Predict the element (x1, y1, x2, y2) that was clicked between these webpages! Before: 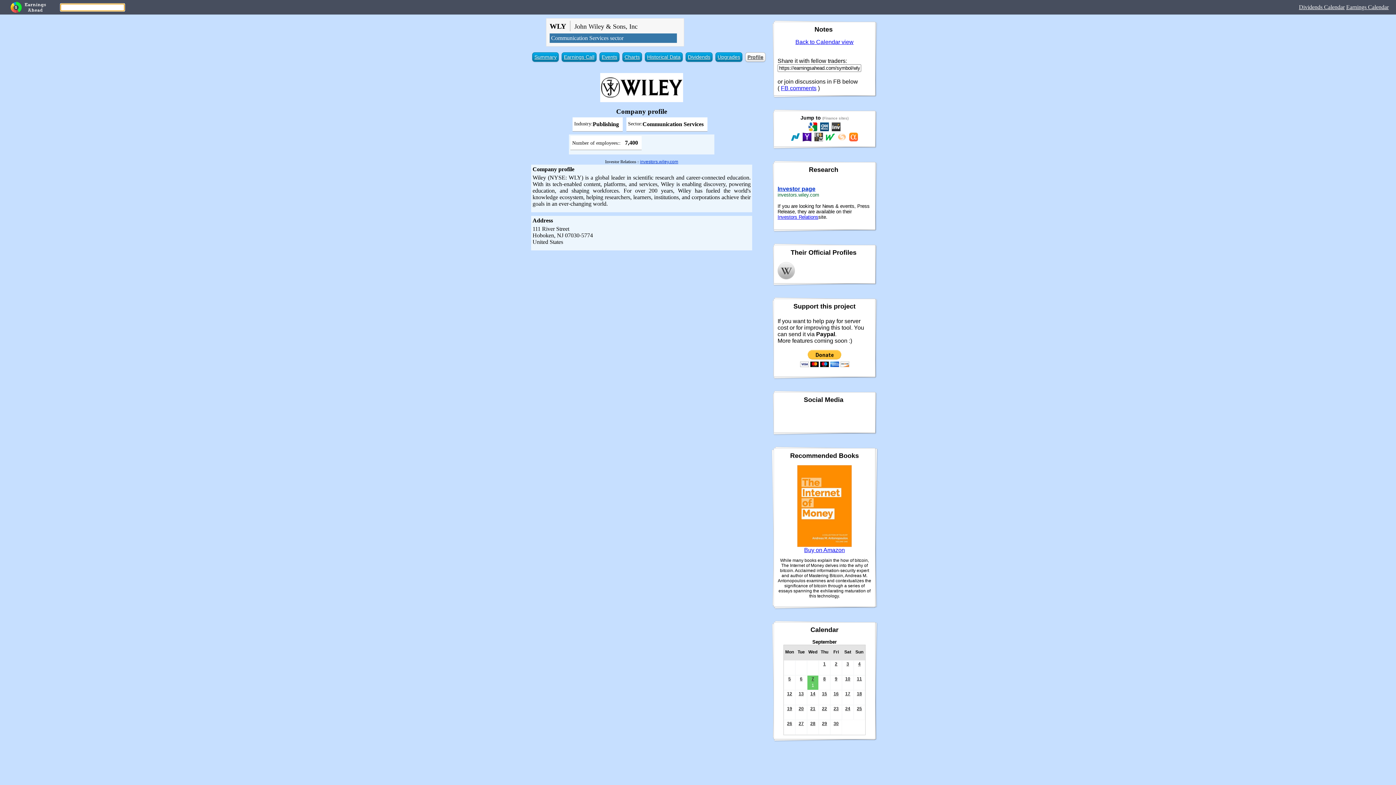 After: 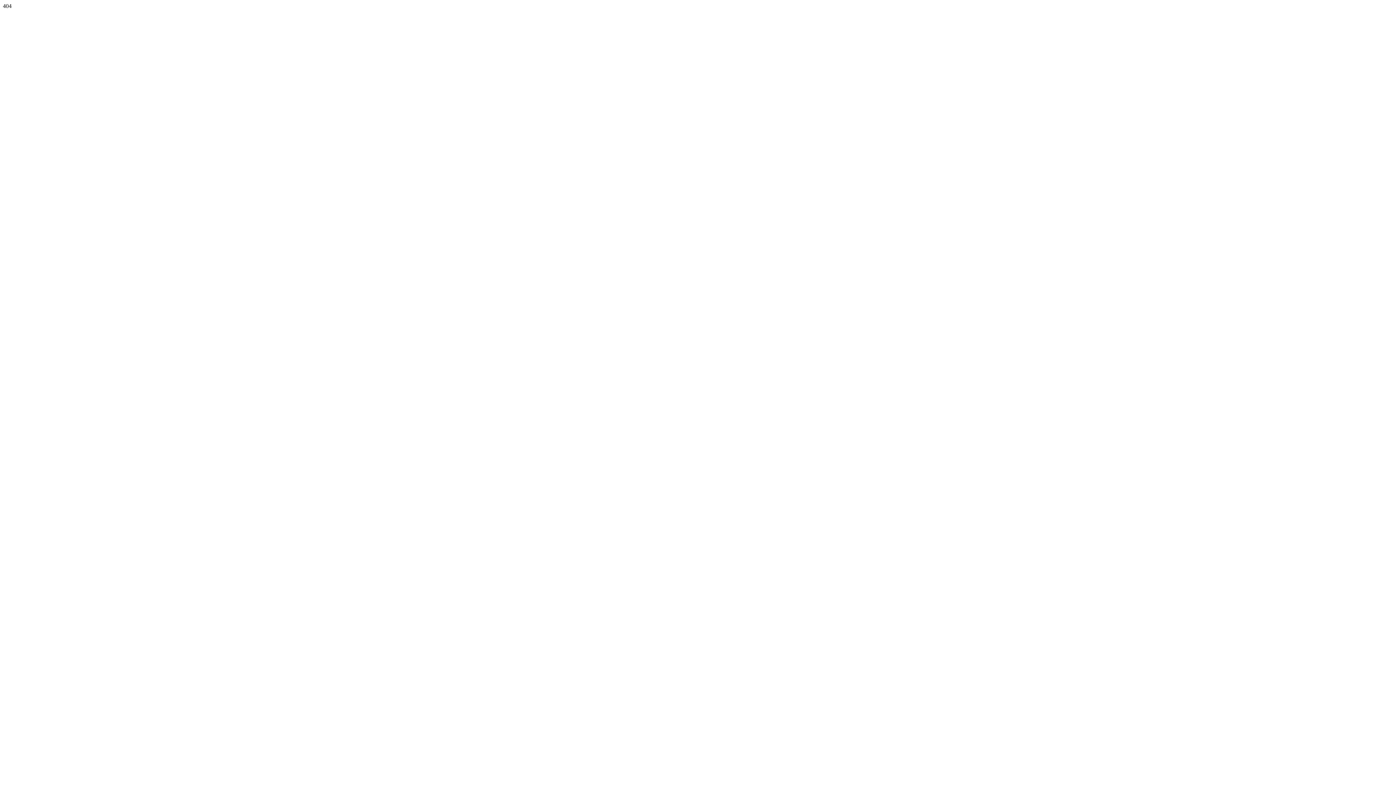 Action: label: 3 bbox: (846, 661, 849, 666)